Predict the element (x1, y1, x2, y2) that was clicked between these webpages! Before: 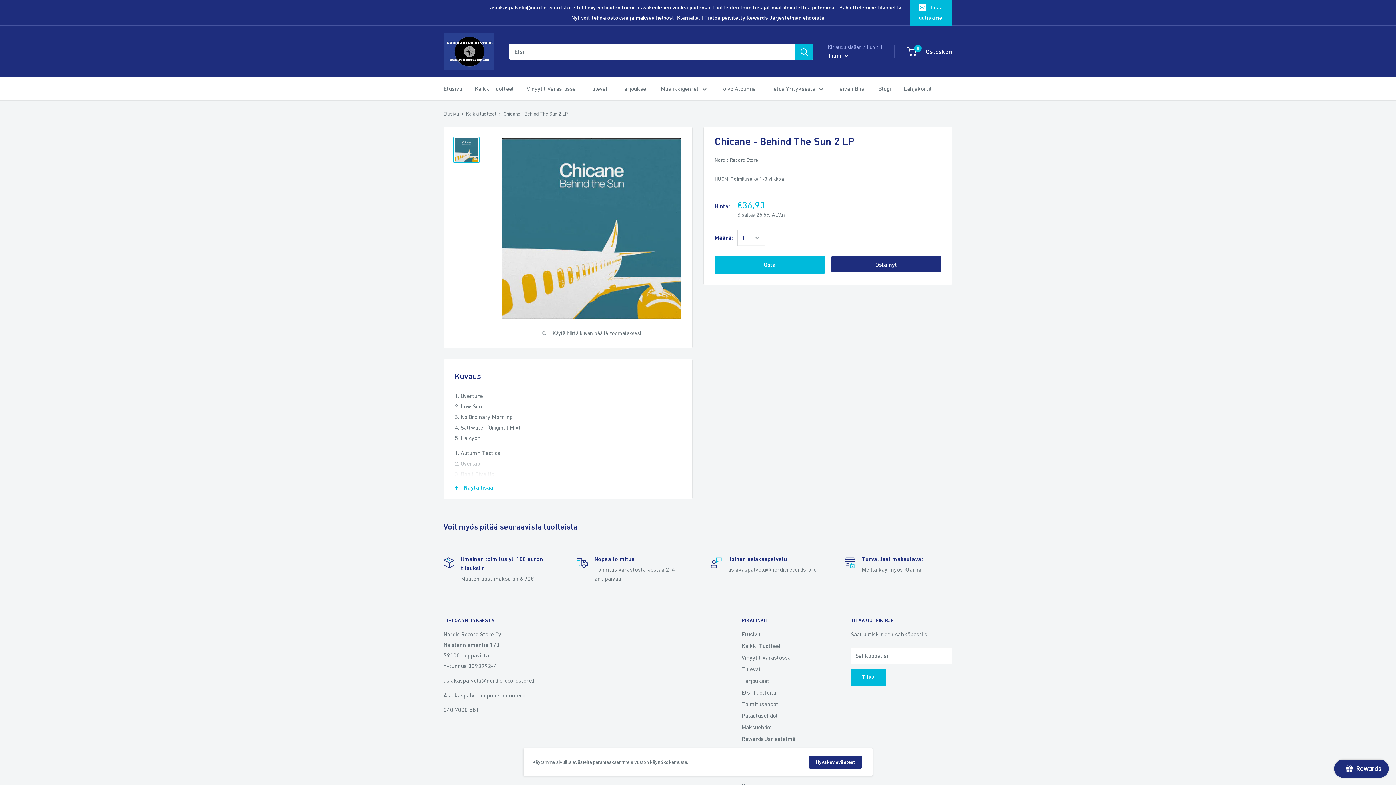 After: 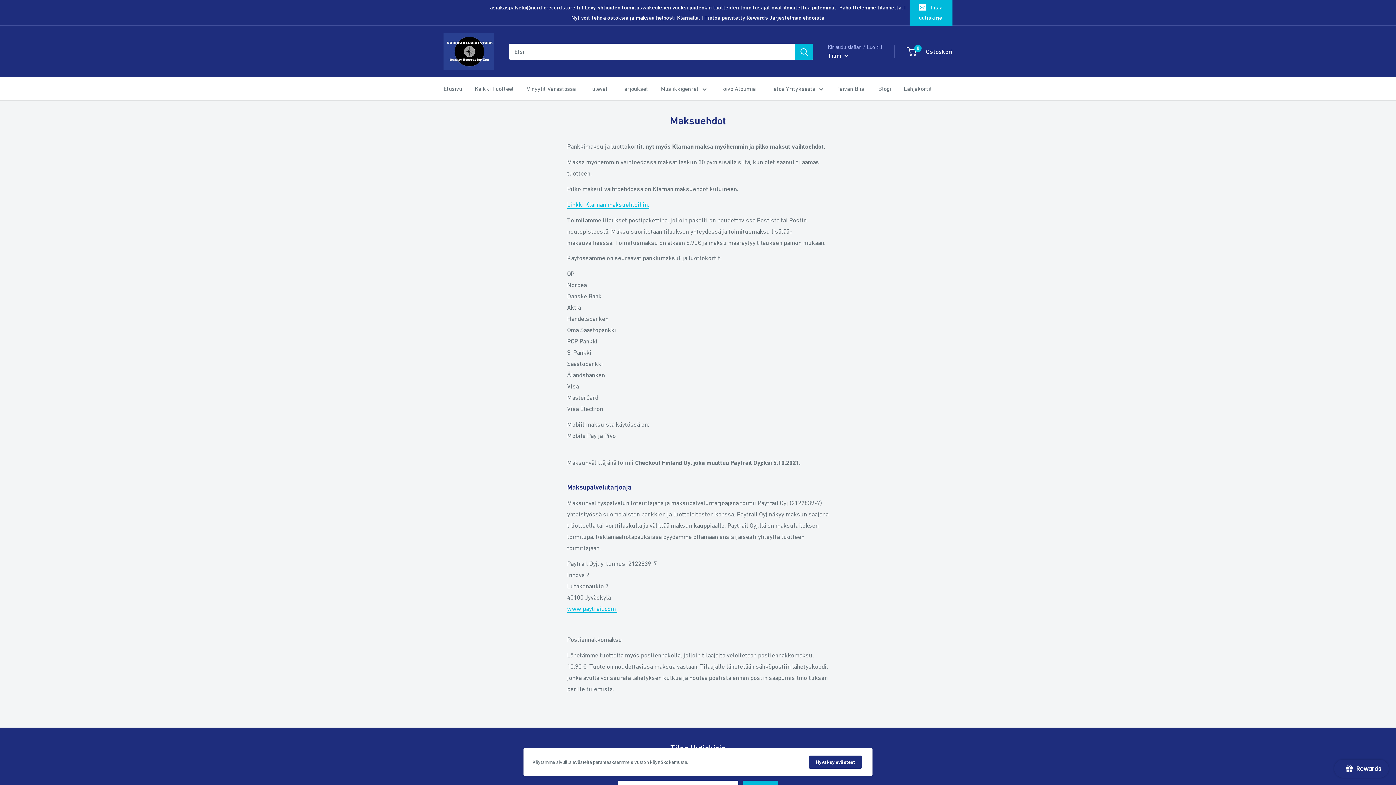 Action: bbox: (741, 721, 825, 733) label: Maksuehdot